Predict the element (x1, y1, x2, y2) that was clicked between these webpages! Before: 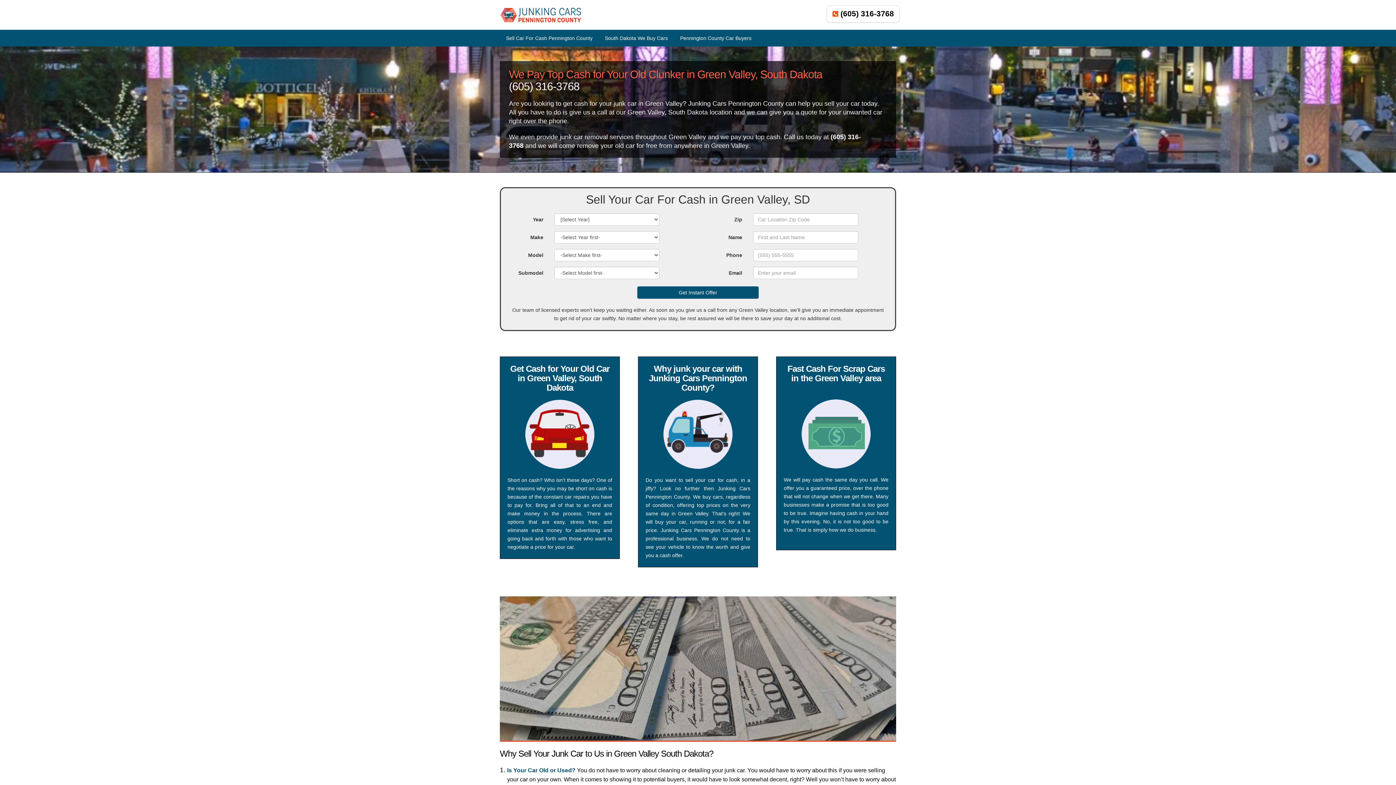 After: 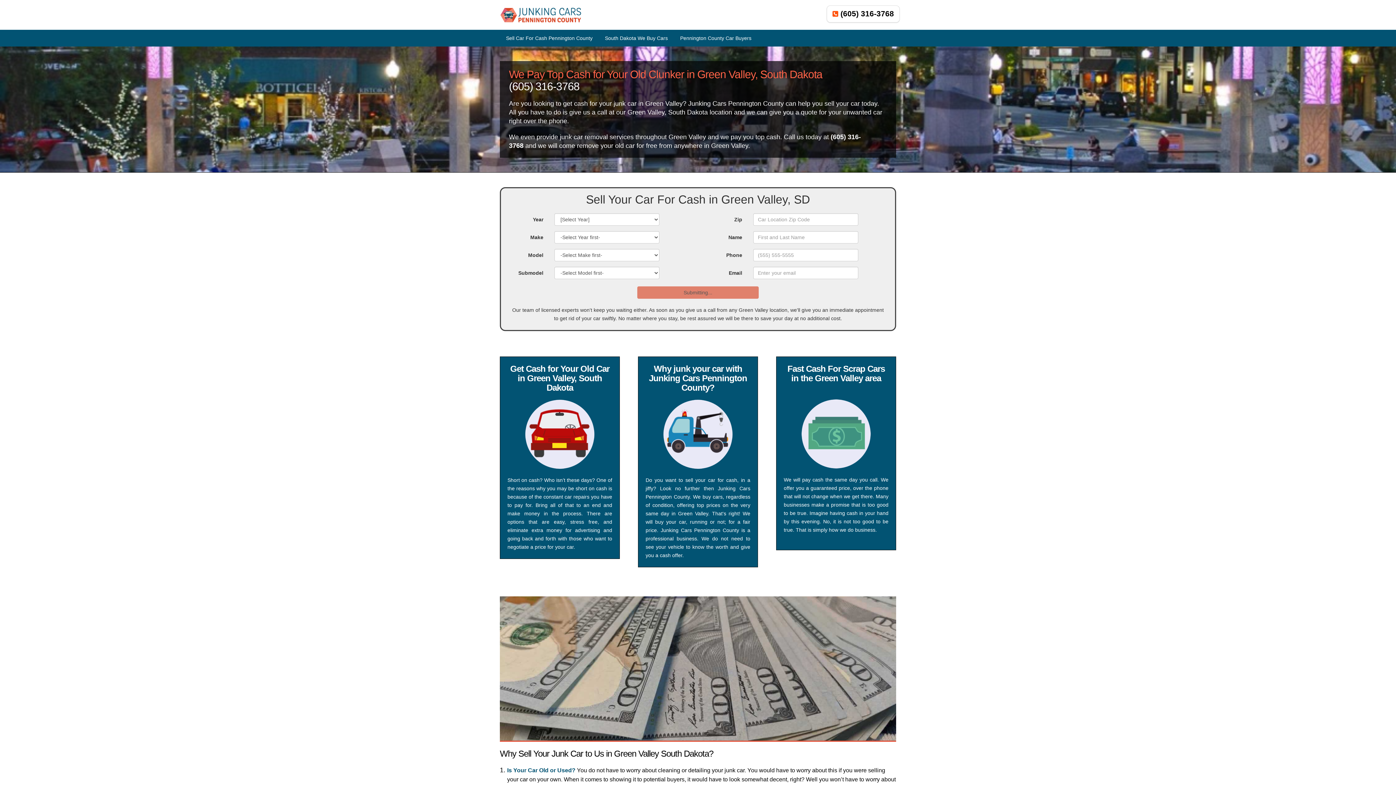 Action: bbox: (637, 286, 759, 298) label: Get Instant Offer